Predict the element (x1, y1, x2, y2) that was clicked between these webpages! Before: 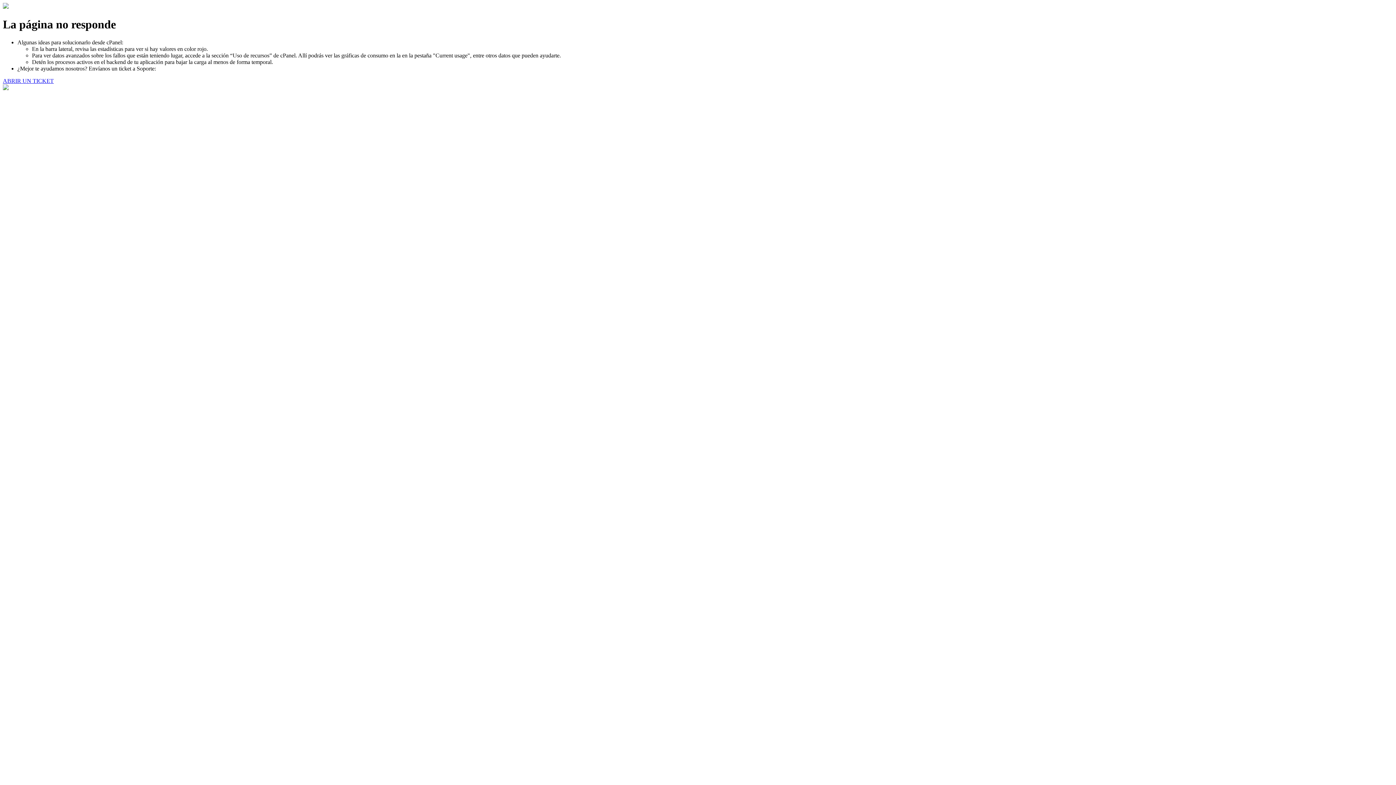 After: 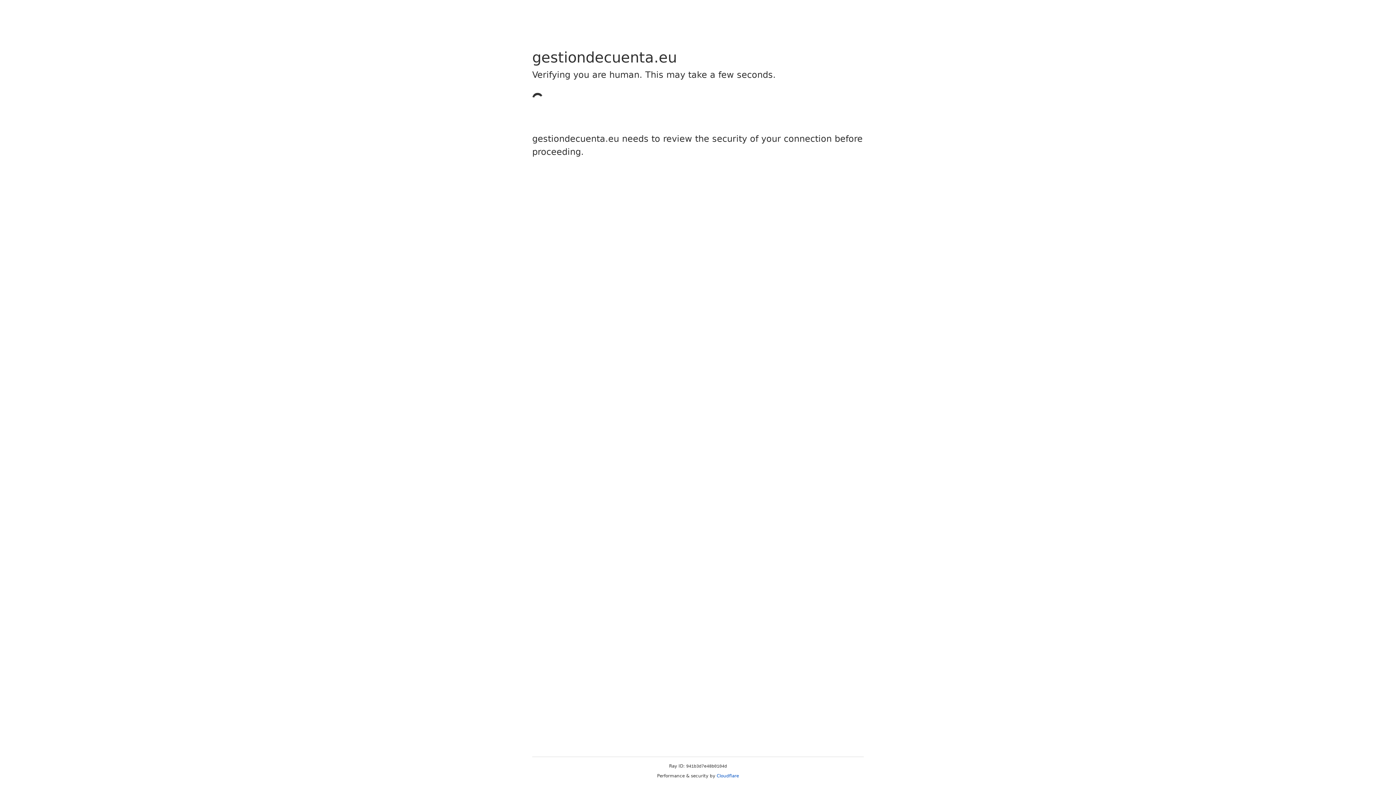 Action: bbox: (2, 77, 53, 83) label: ABRIR UN TICKET